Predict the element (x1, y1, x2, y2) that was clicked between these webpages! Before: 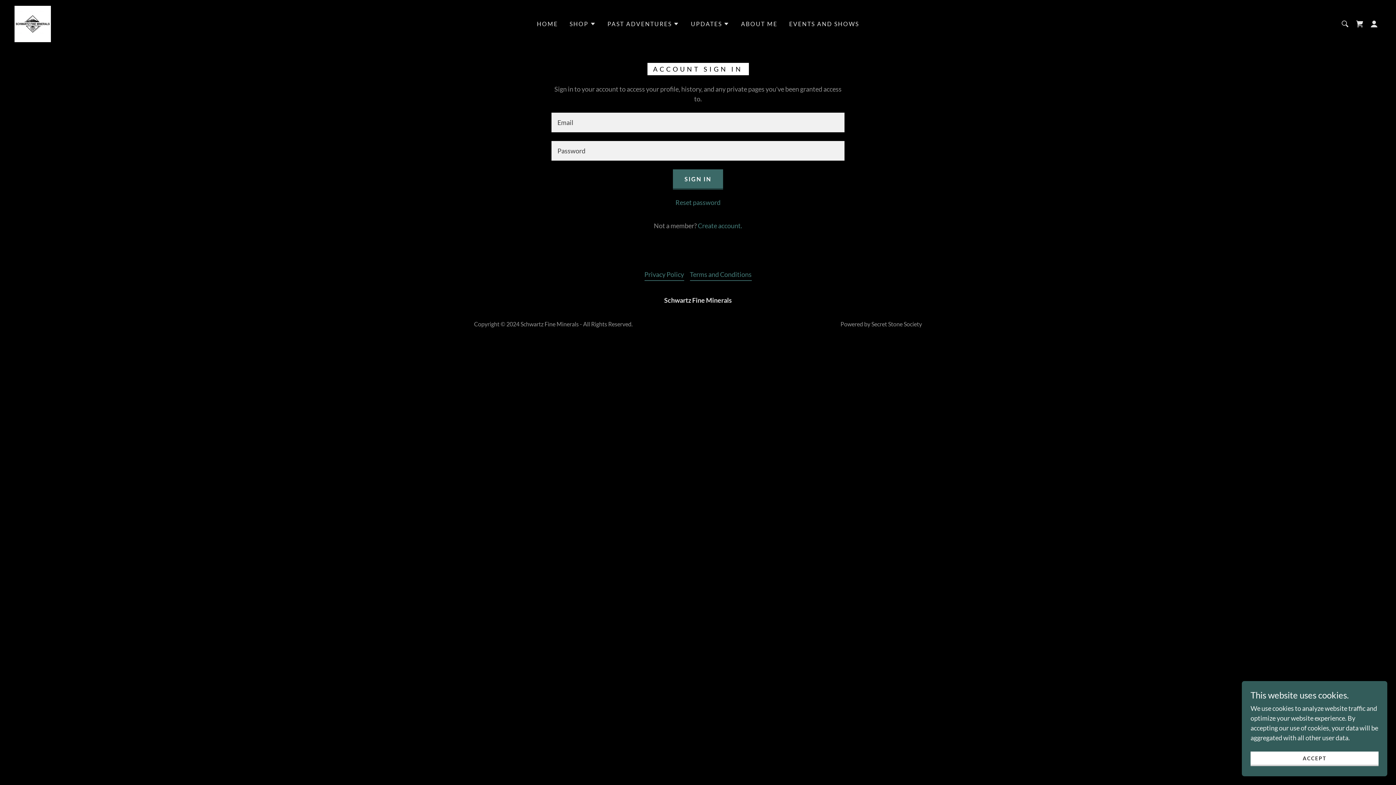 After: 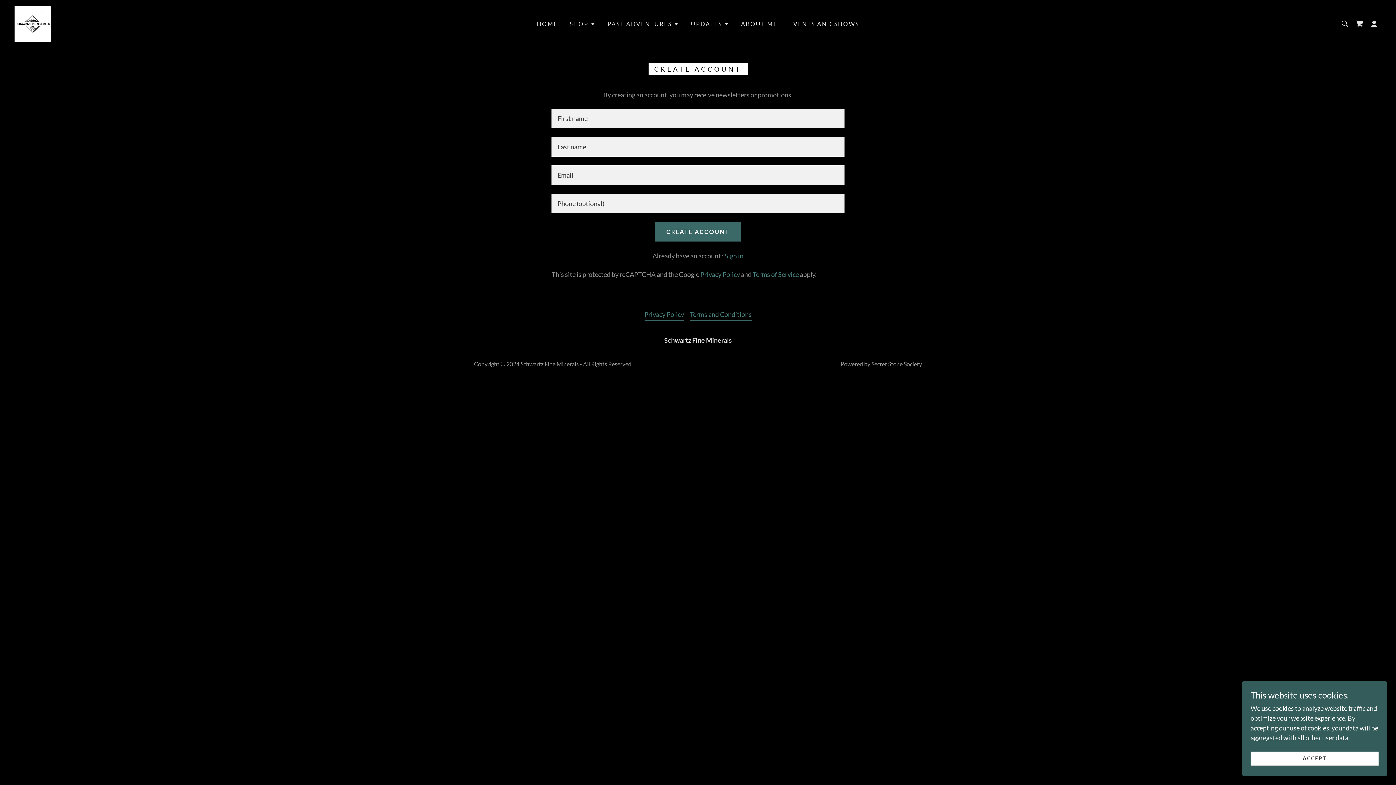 Action: label: Create account. bbox: (697, 221, 742, 229)